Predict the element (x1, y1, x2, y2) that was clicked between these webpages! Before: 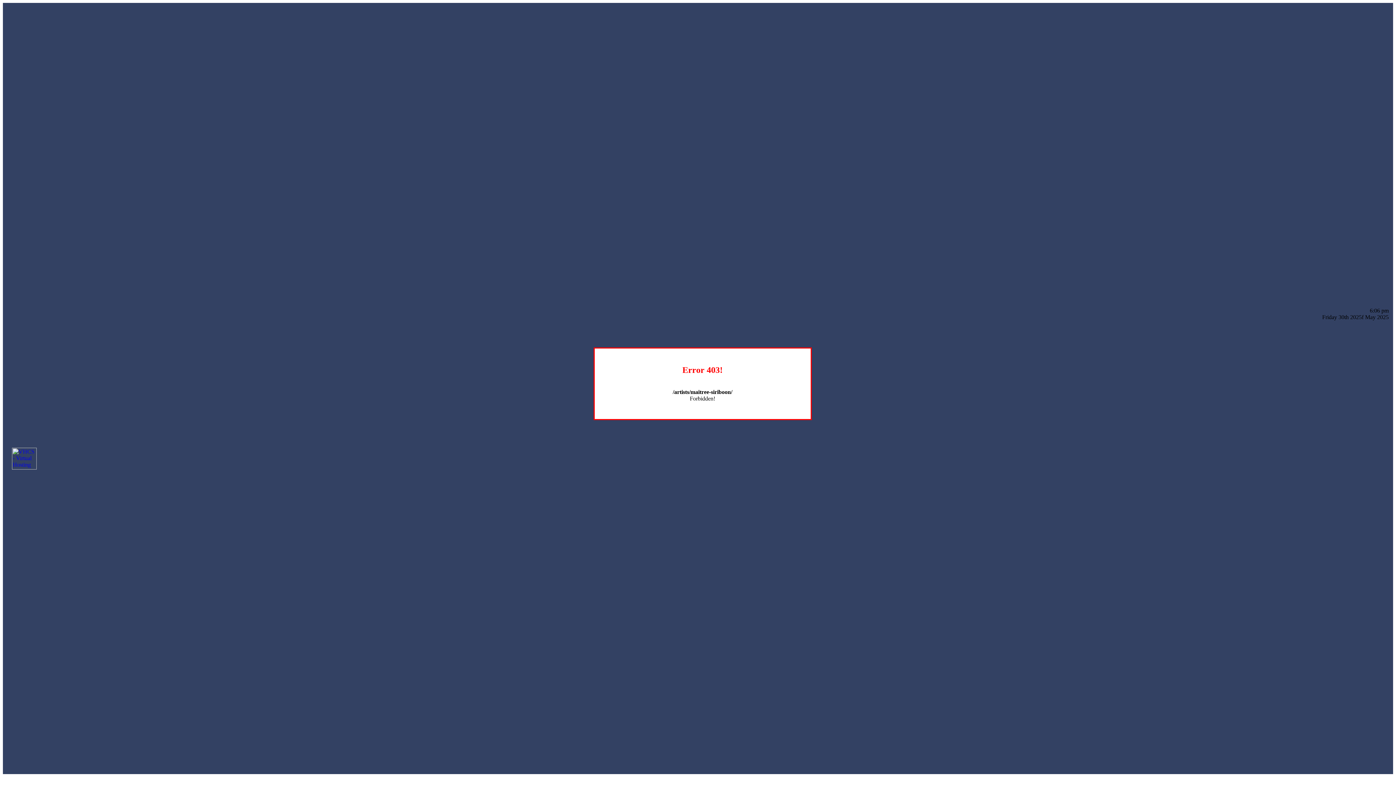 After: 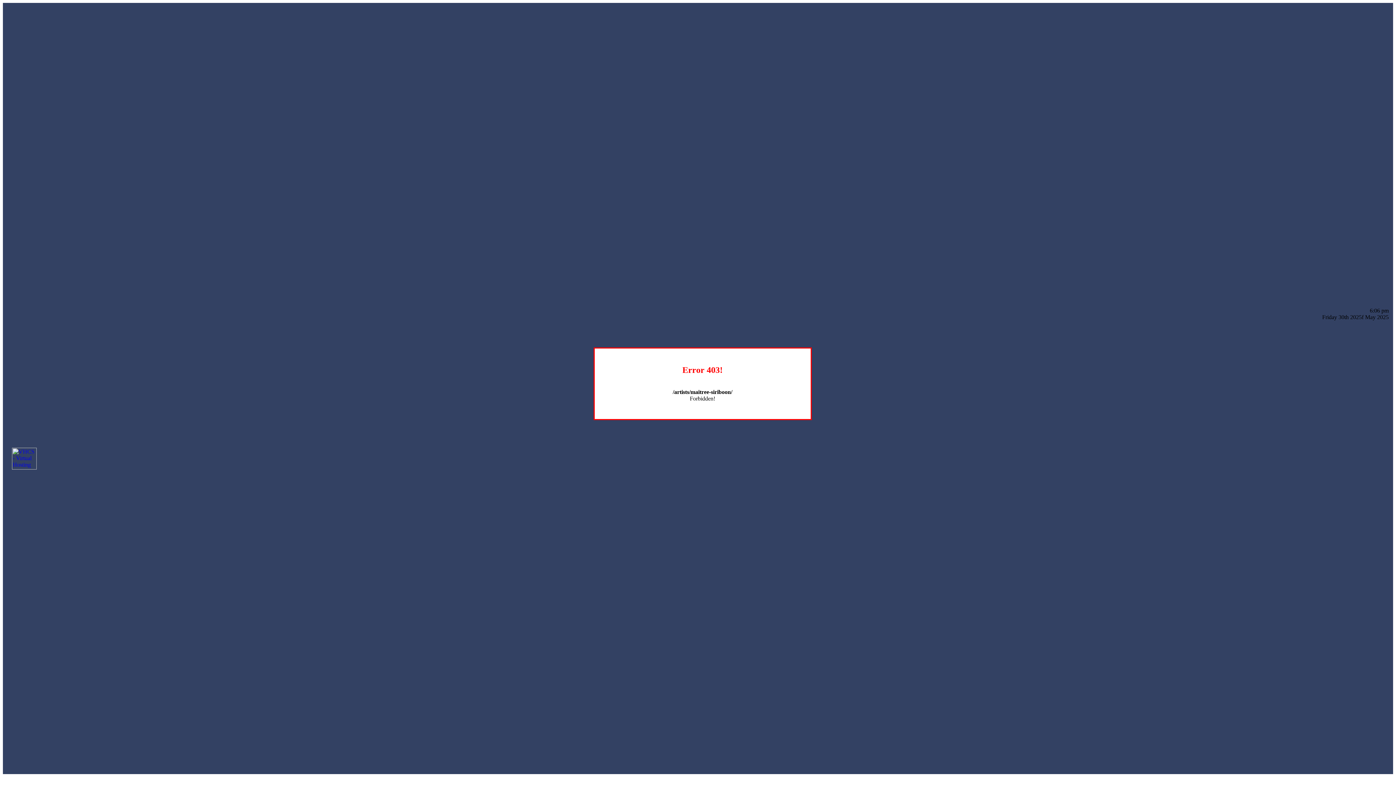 Action: bbox: (12, 464, 36, 470)